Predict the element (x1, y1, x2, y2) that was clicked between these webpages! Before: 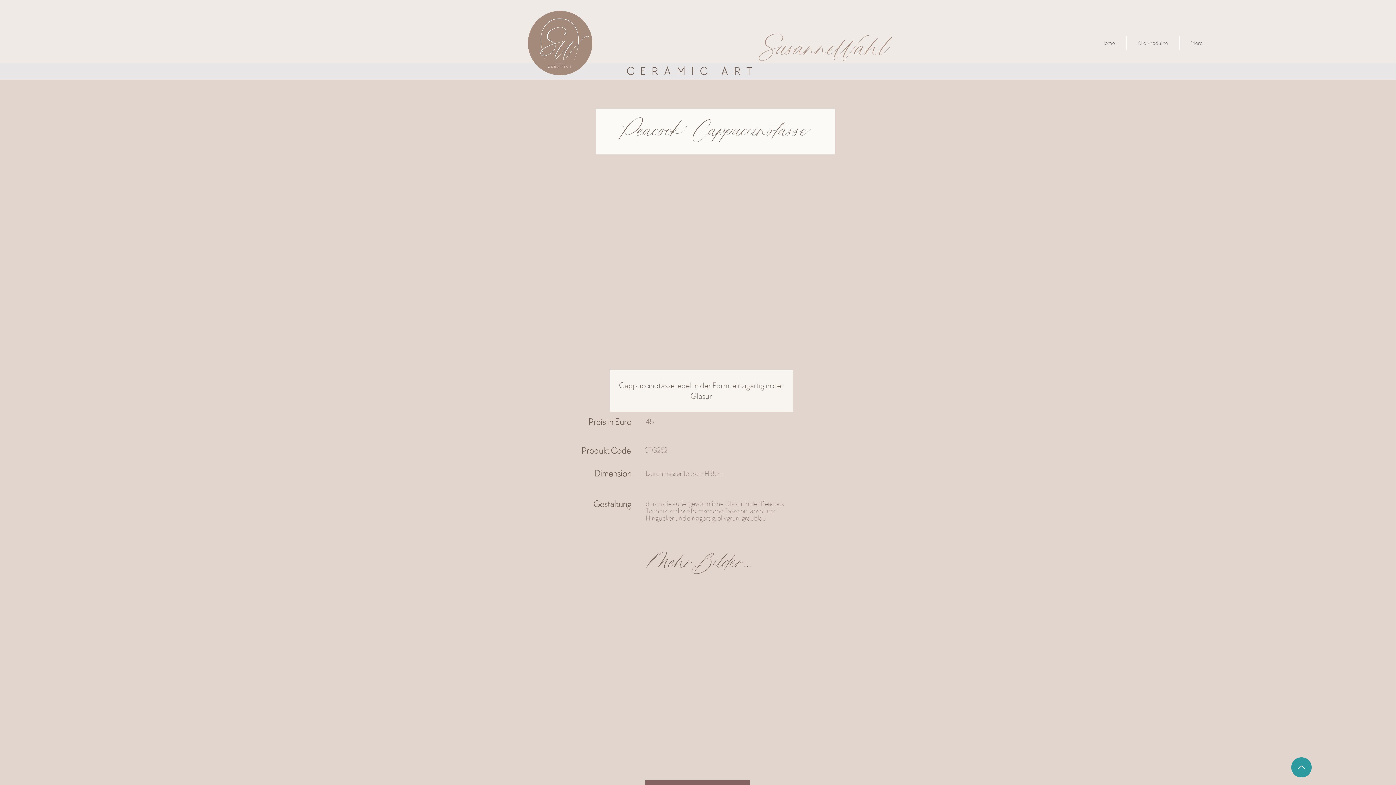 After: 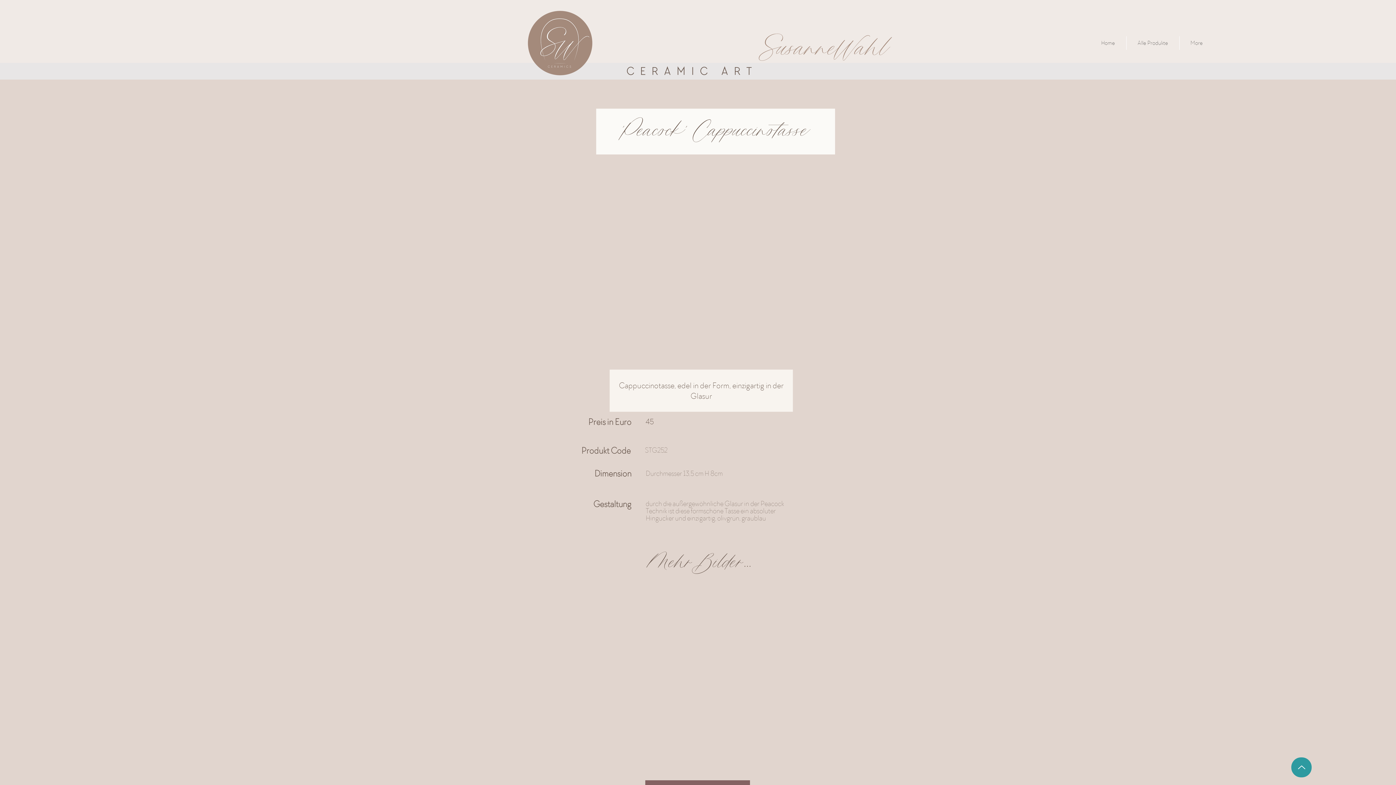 Action: label: Up bbox: (1291, 757, 1312, 777)